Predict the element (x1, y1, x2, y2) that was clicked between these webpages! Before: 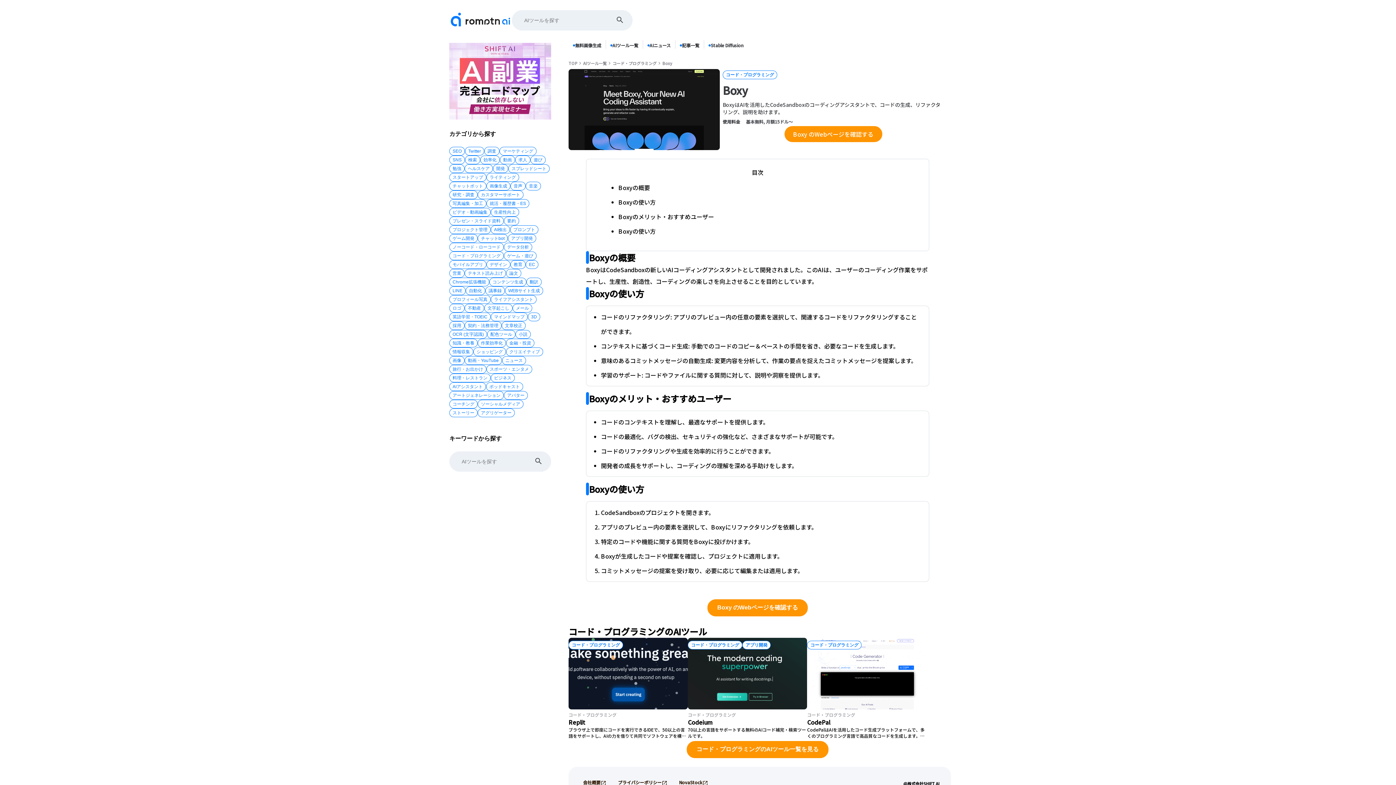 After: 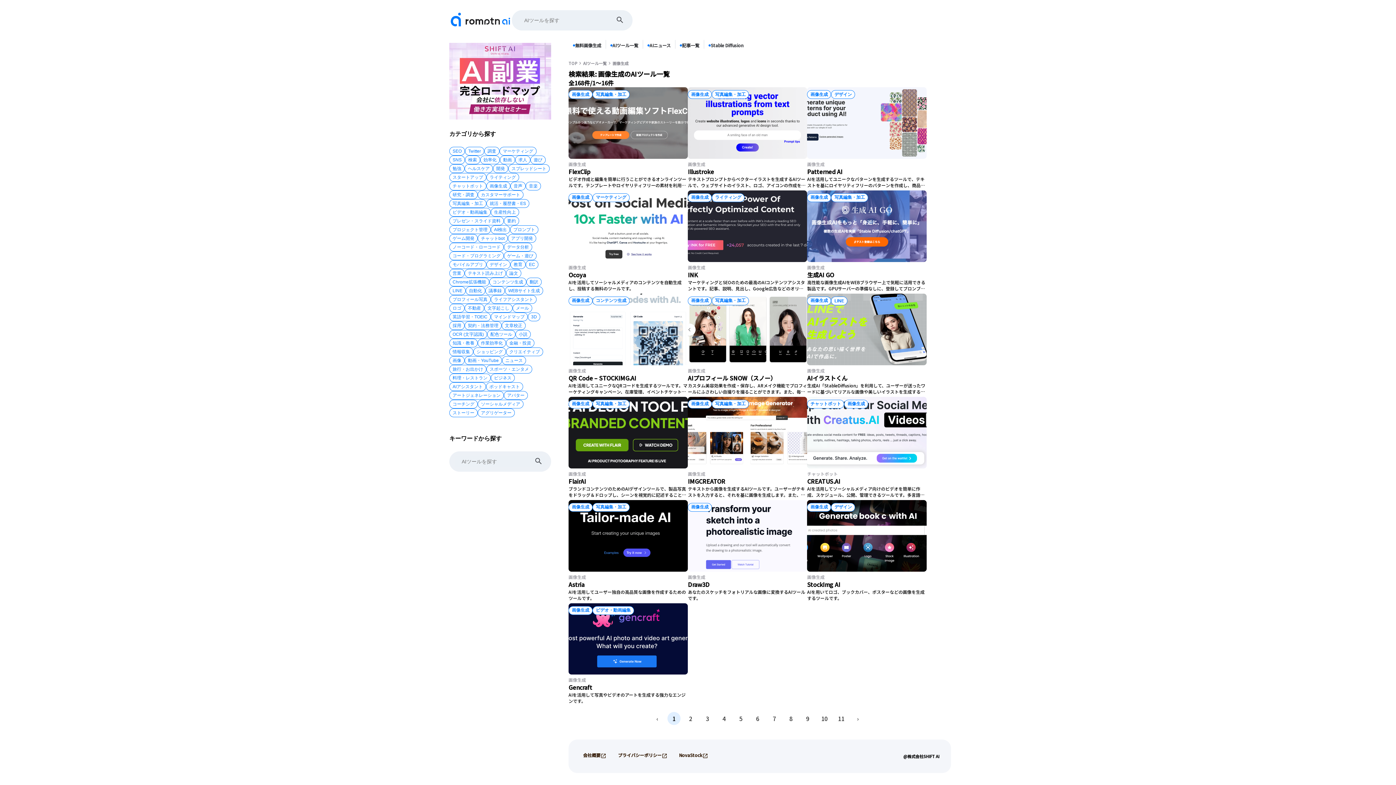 Action: label: 画像生成 bbox: (486, 181, 510, 190)